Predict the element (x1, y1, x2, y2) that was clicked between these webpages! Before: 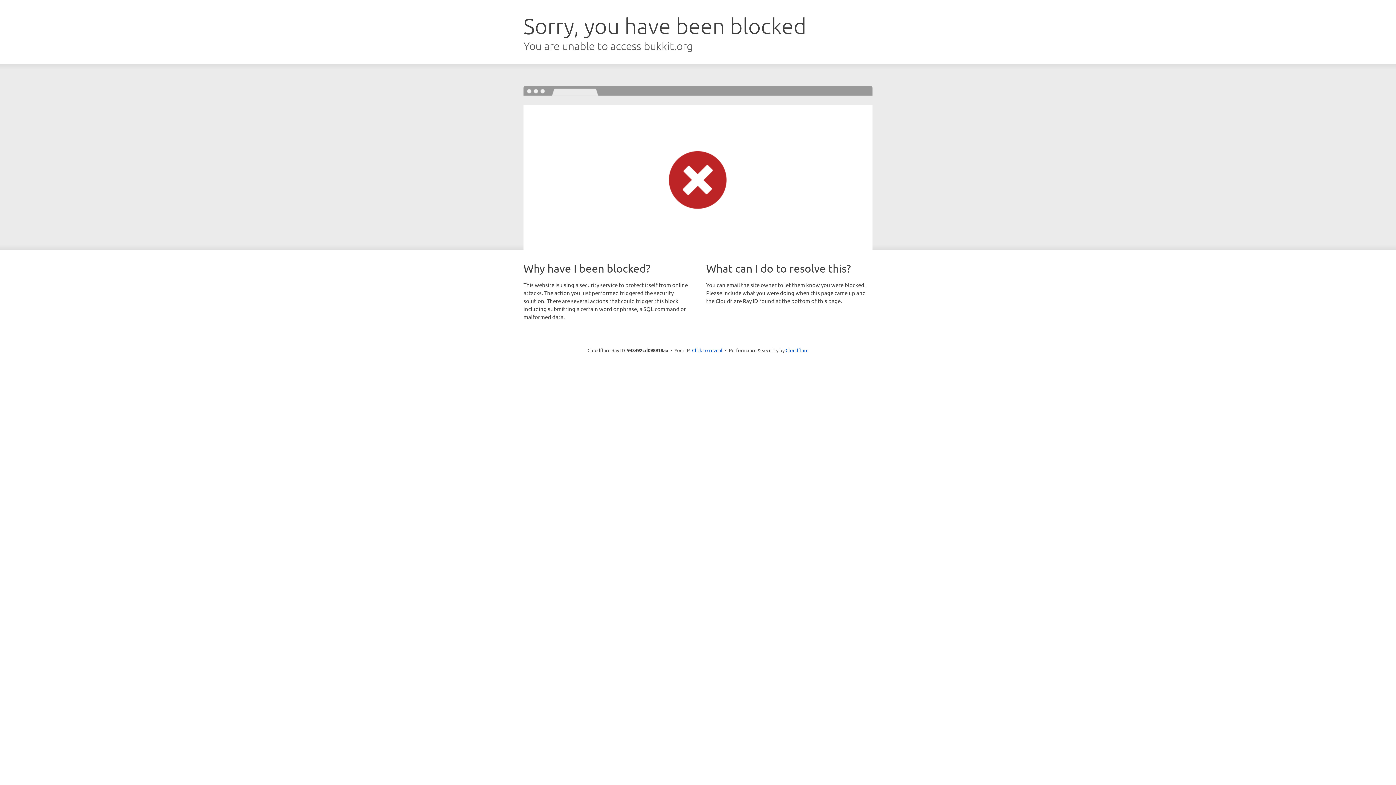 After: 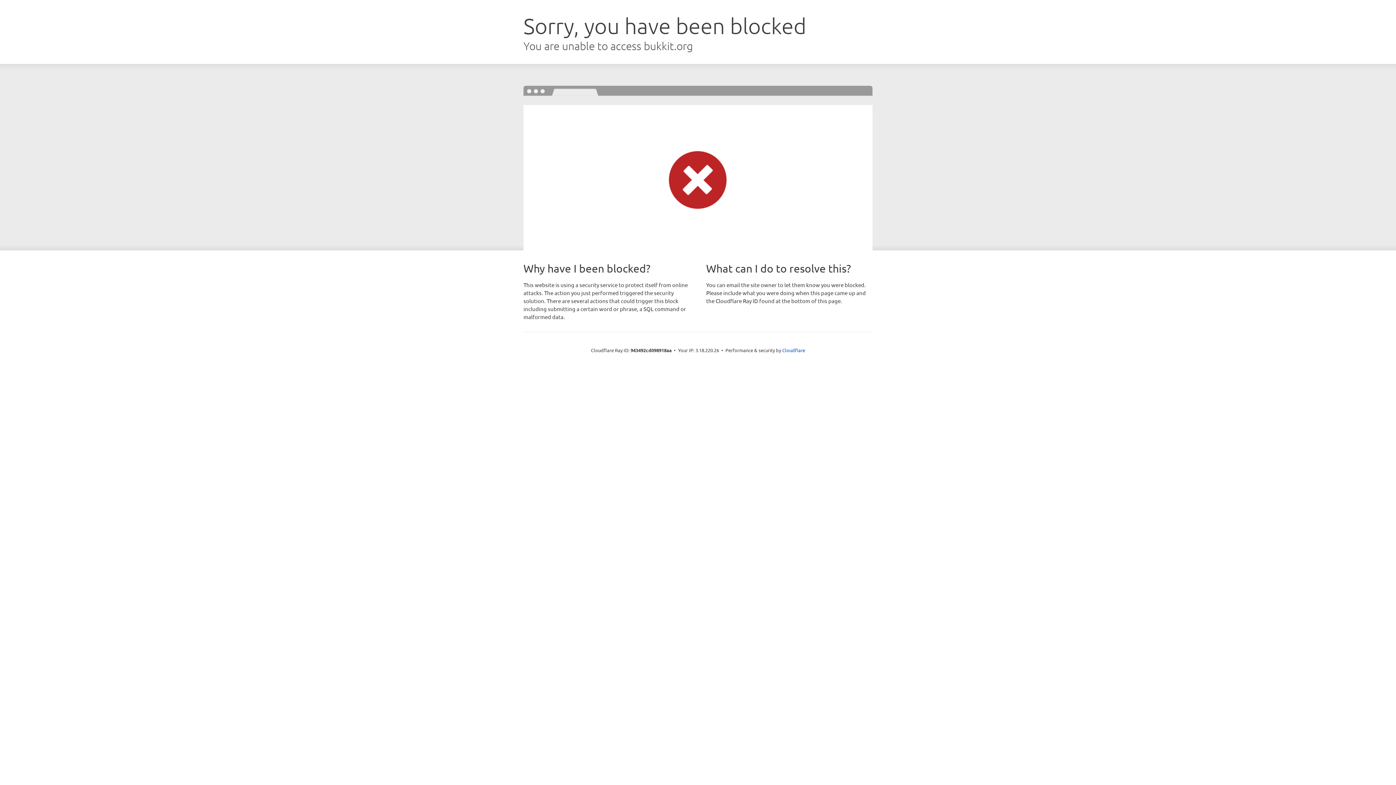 Action: label: Click to reveal bbox: (692, 346, 722, 353)